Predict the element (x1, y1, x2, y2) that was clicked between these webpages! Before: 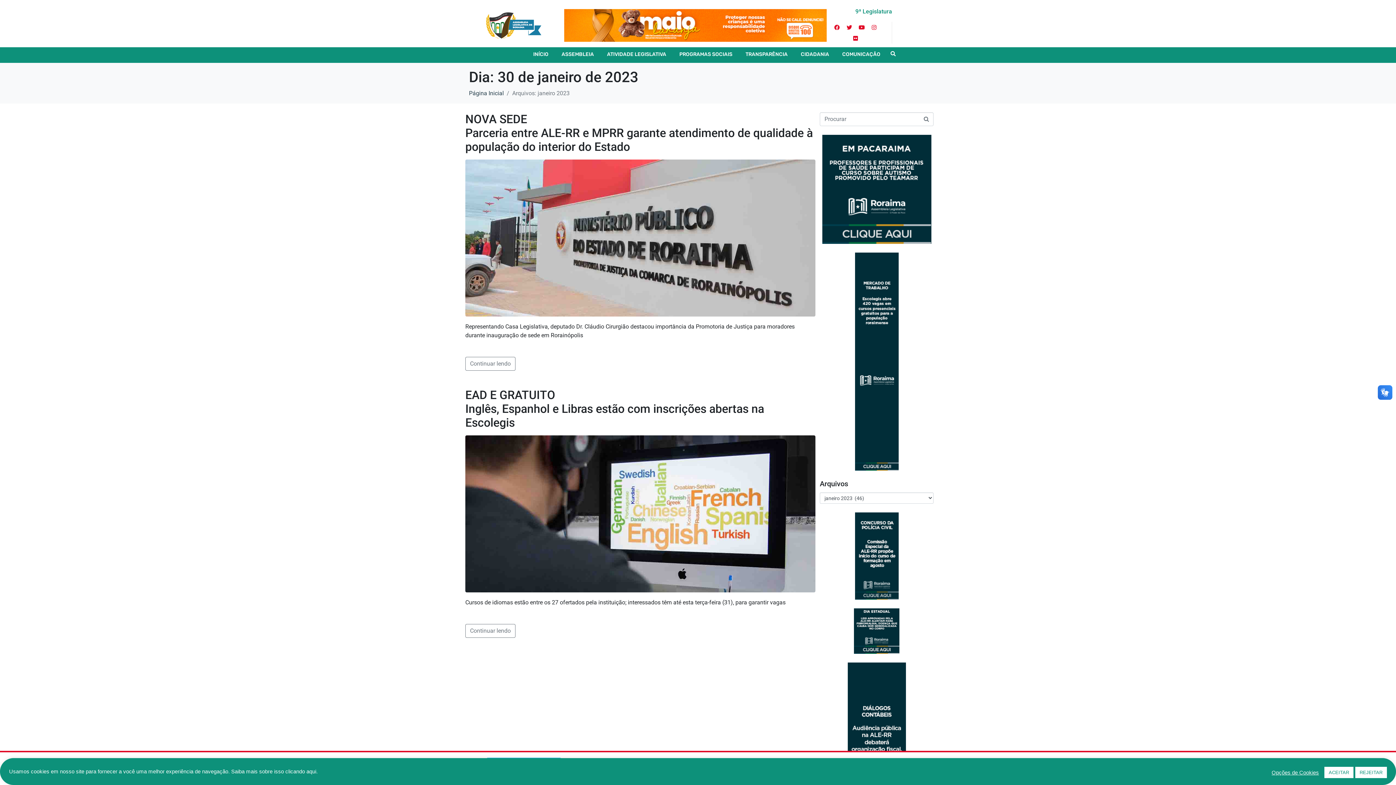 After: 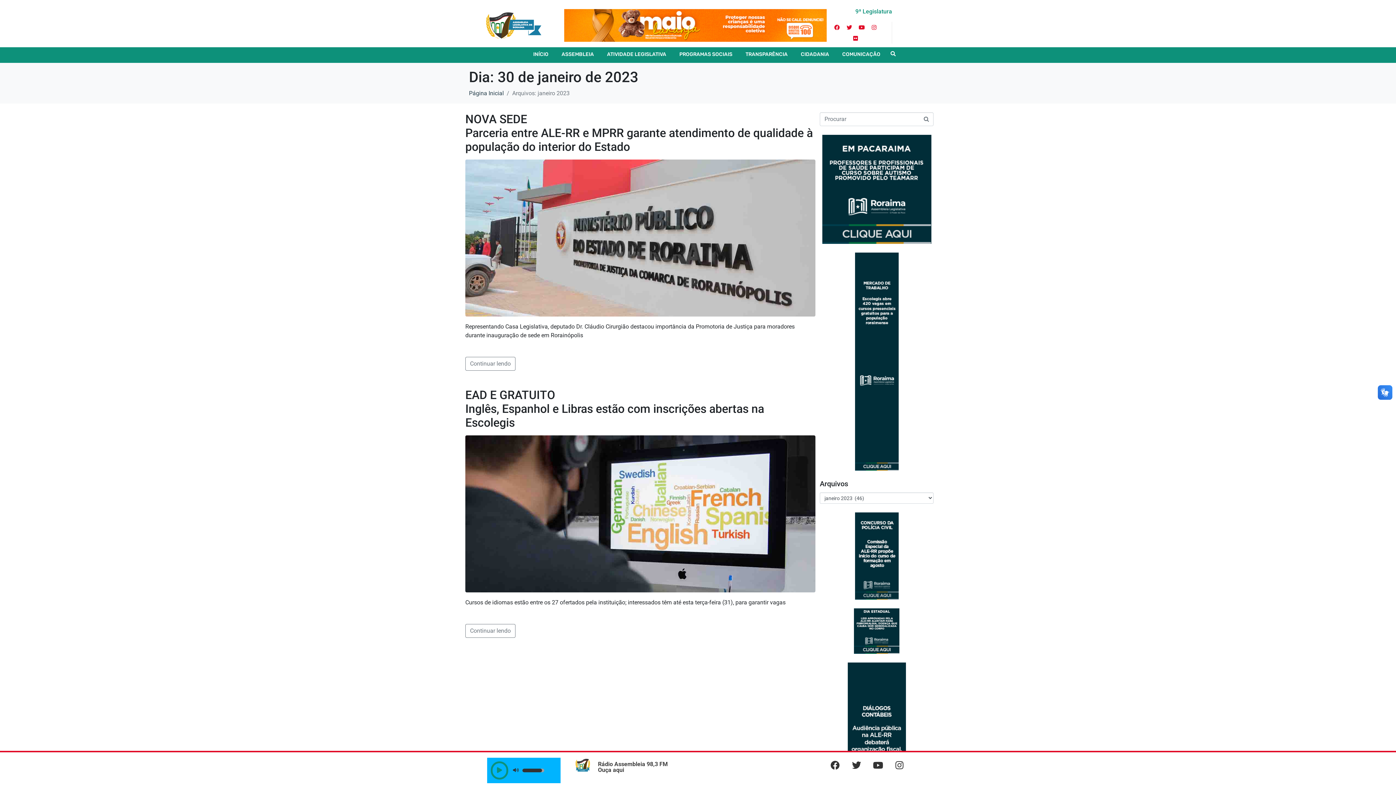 Action: label: REJEITAR bbox: (1355, 767, 1387, 778)